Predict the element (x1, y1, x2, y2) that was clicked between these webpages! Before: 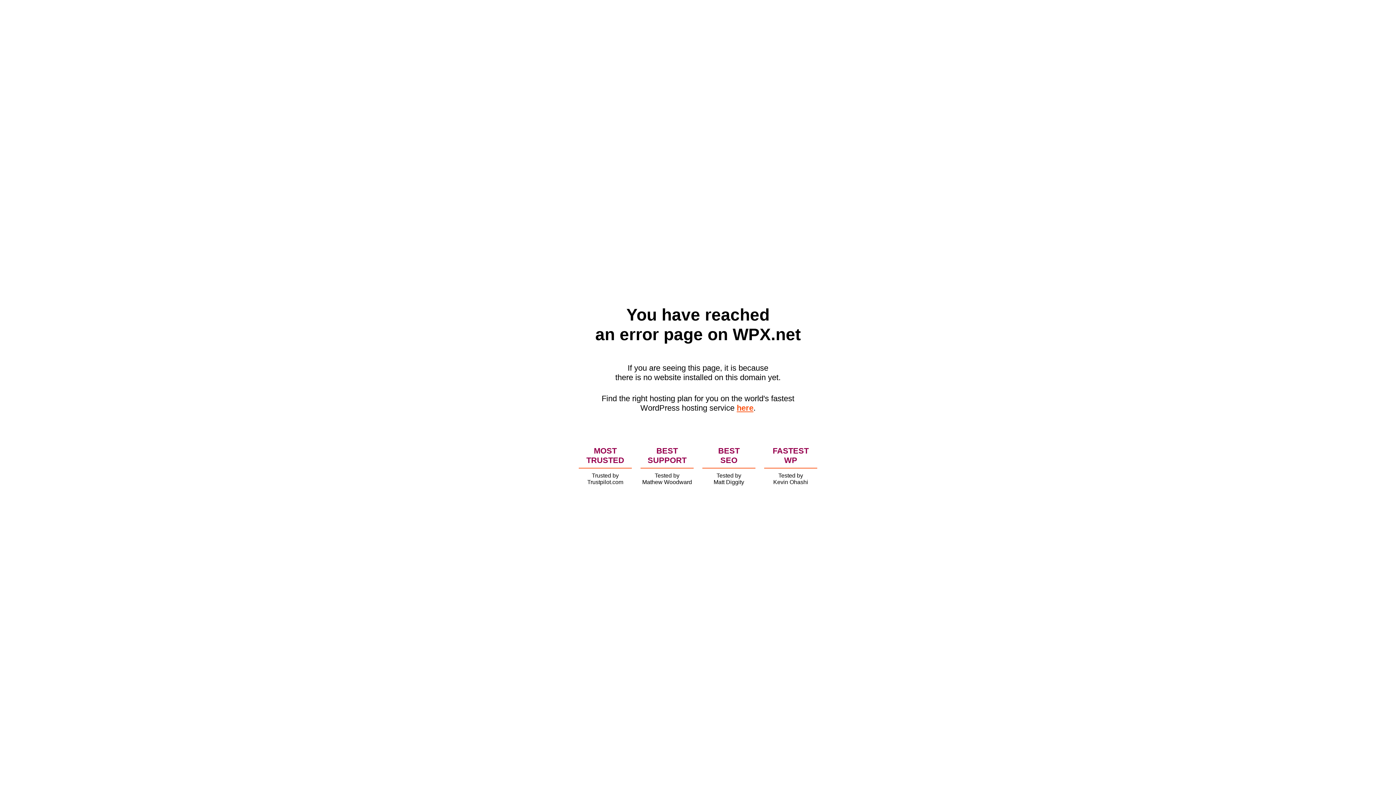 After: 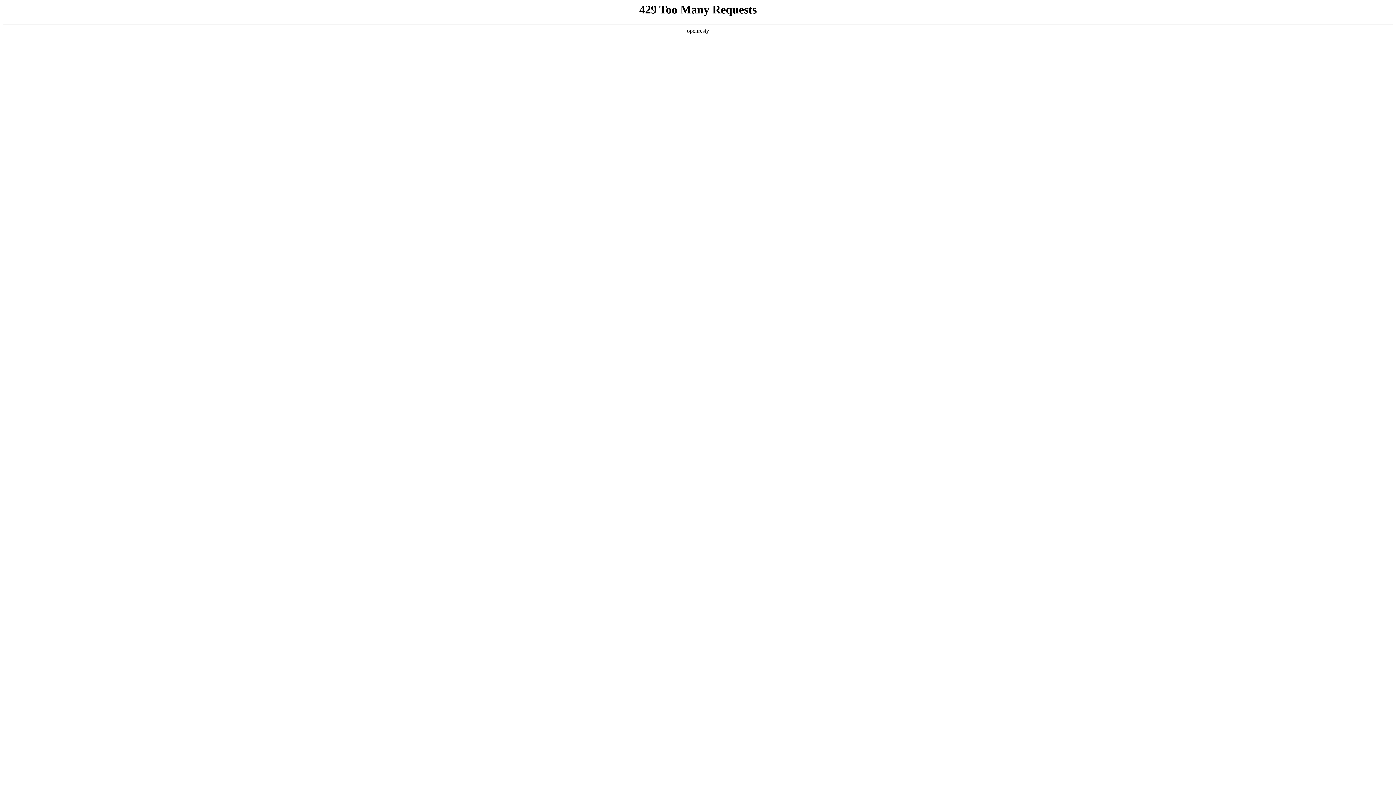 Action: label: here bbox: (736, 403, 753, 412)